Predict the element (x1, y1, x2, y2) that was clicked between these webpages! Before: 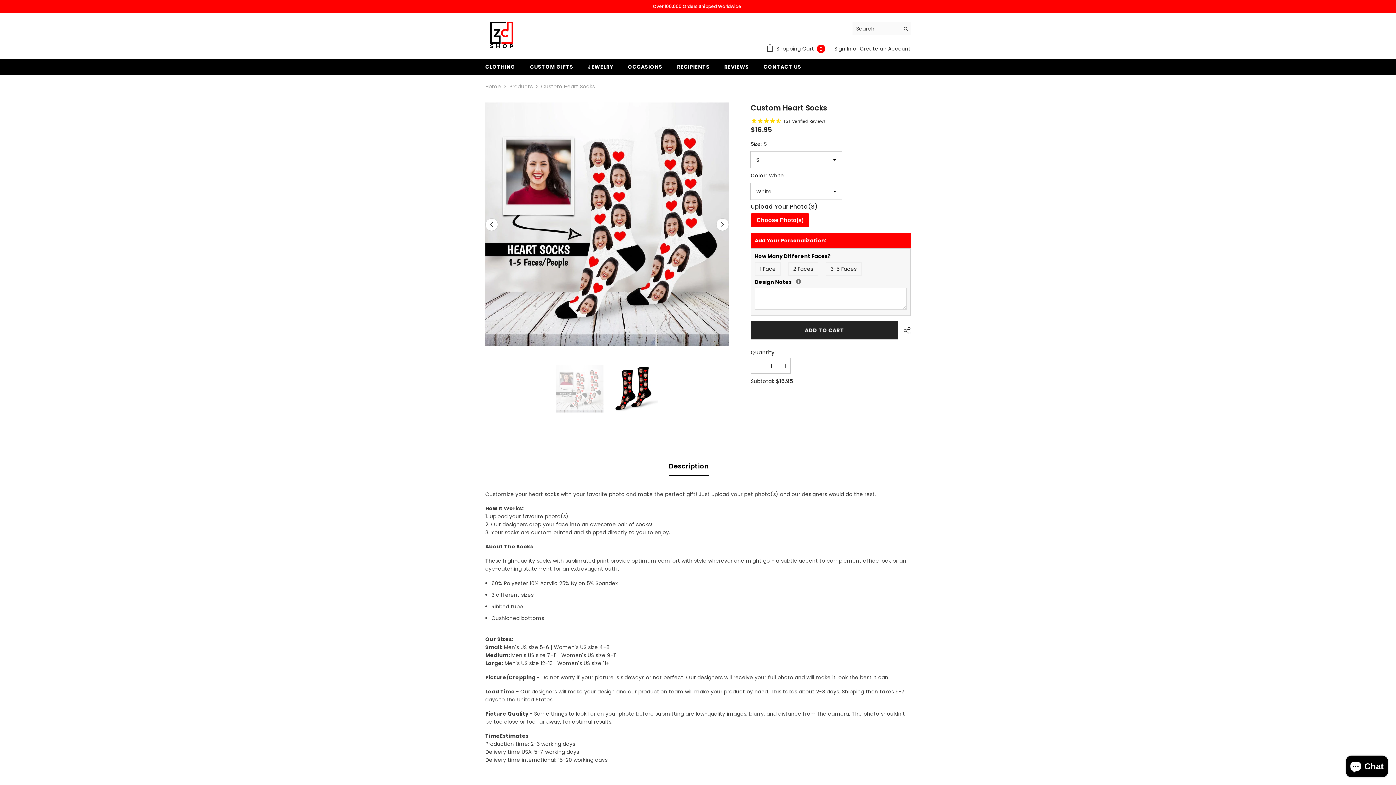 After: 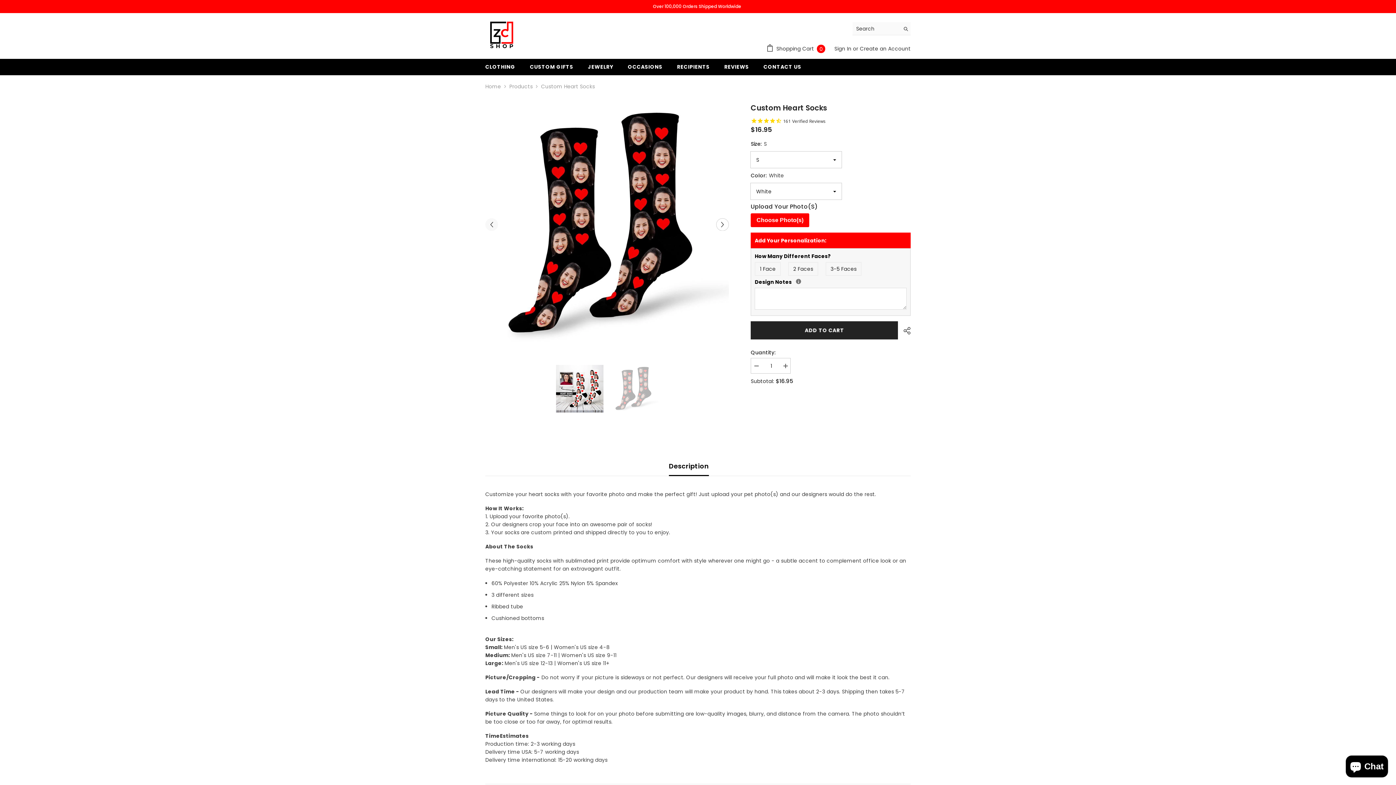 Action: bbox: (485, 218, 498, 230) label: Previous